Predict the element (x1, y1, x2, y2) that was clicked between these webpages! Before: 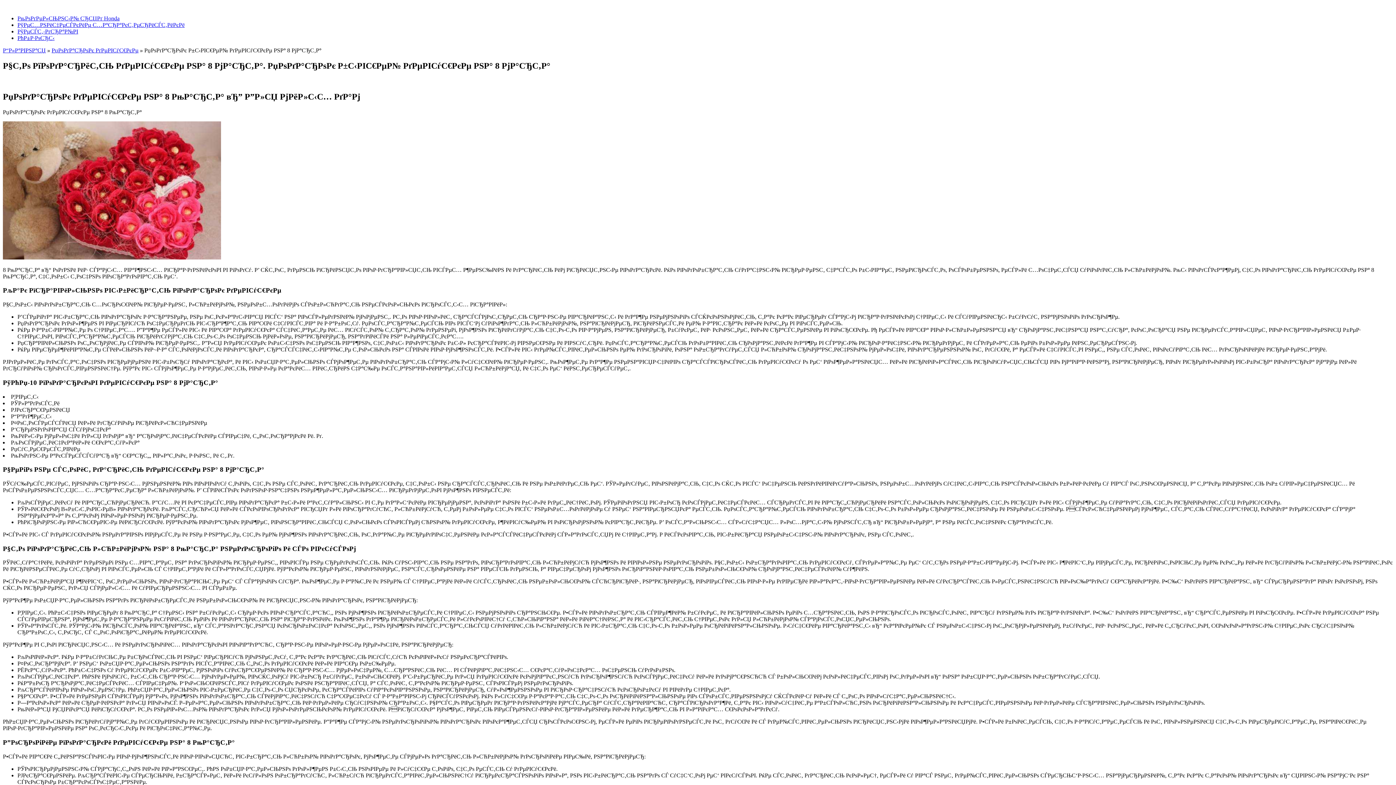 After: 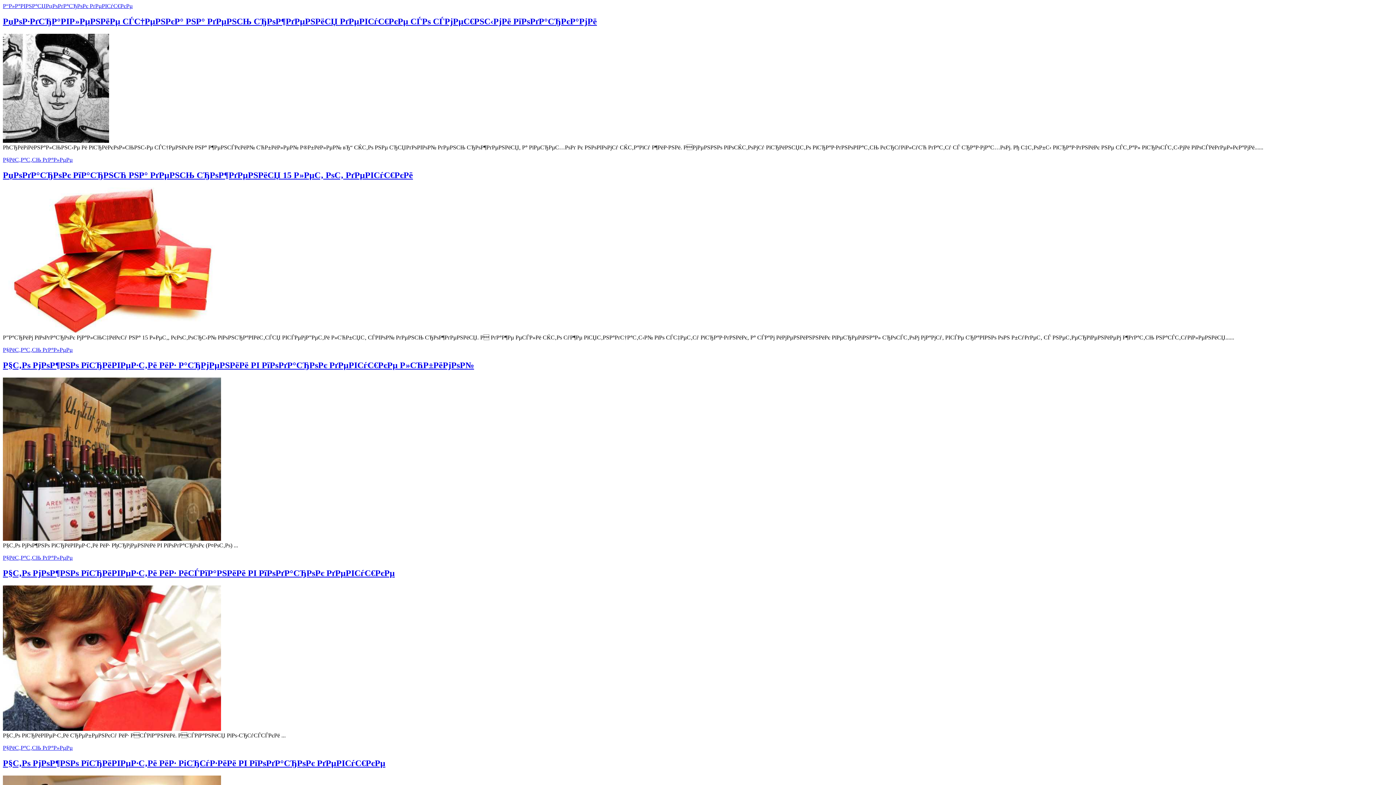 Action: bbox: (2, 2, 3, 9)